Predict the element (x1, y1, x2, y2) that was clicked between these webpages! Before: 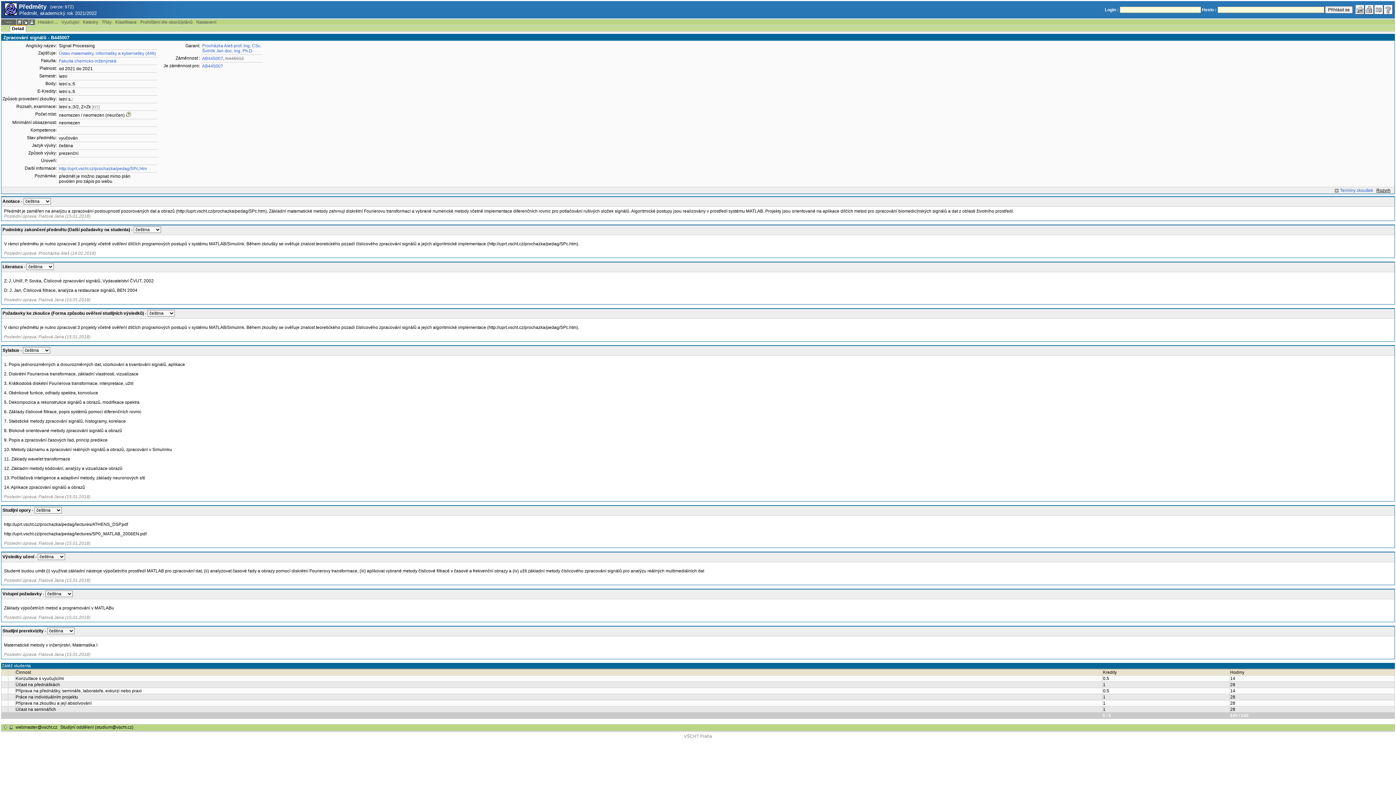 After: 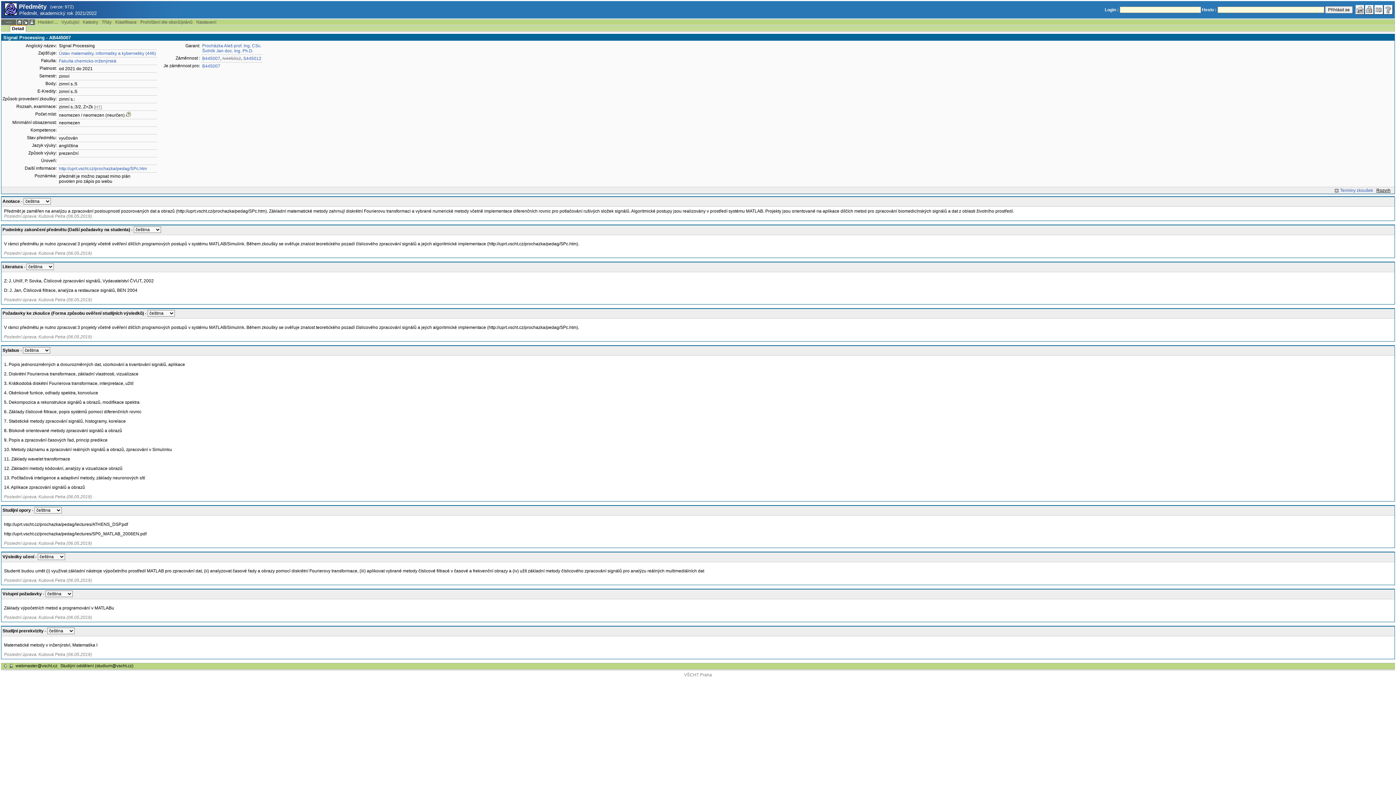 Action: label: AB445007 bbox: (202, 63, 223, 68)